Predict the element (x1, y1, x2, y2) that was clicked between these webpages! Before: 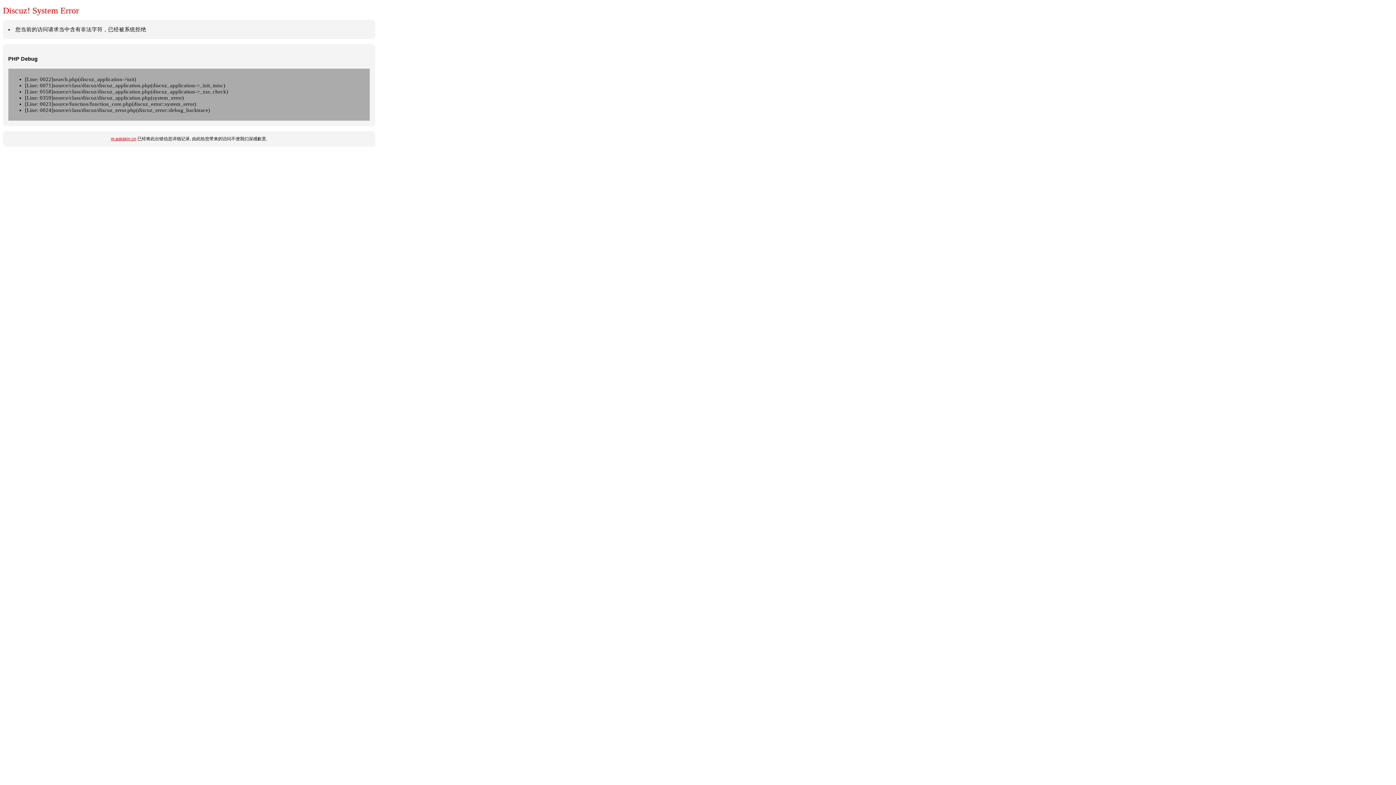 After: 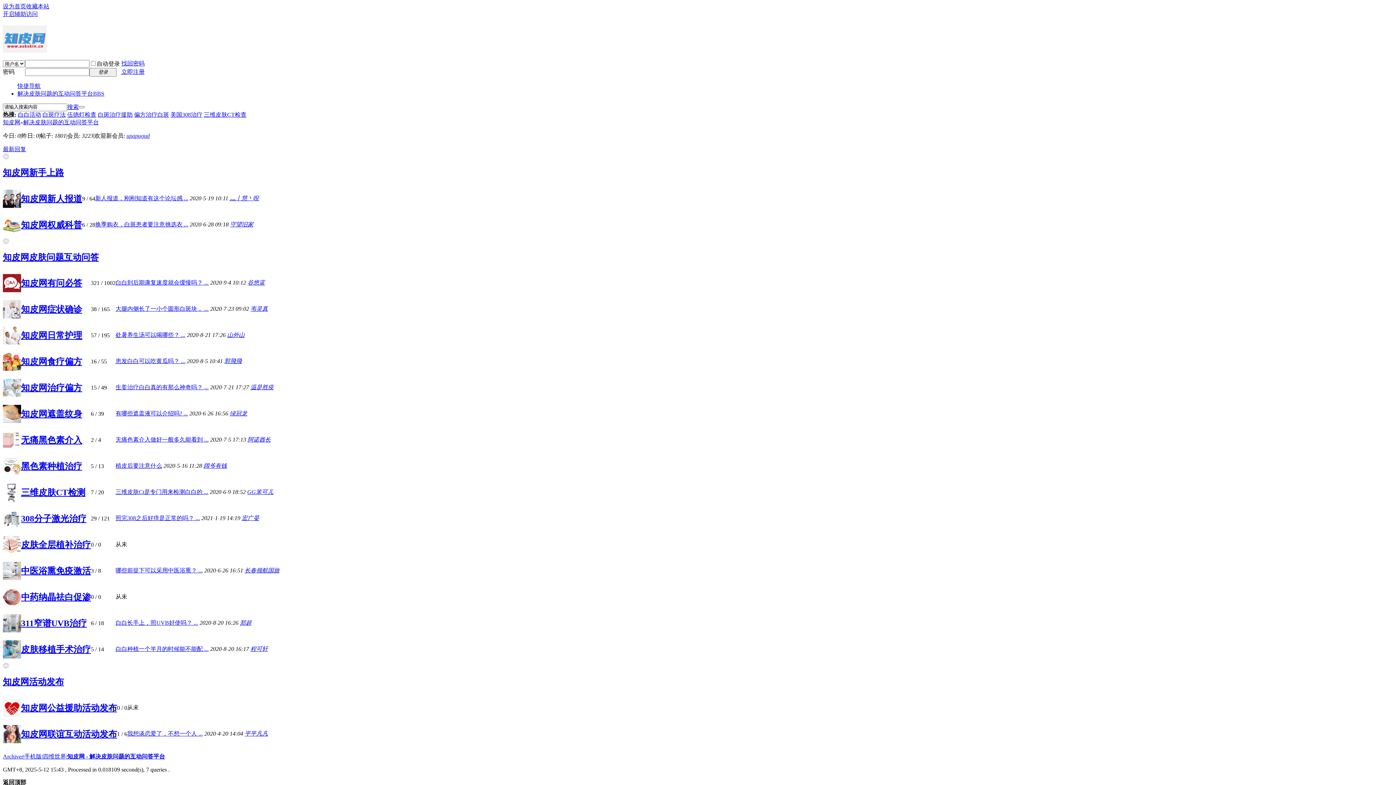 Action: label: m.askskin.cn bbox: (110, 136, 136, 141)